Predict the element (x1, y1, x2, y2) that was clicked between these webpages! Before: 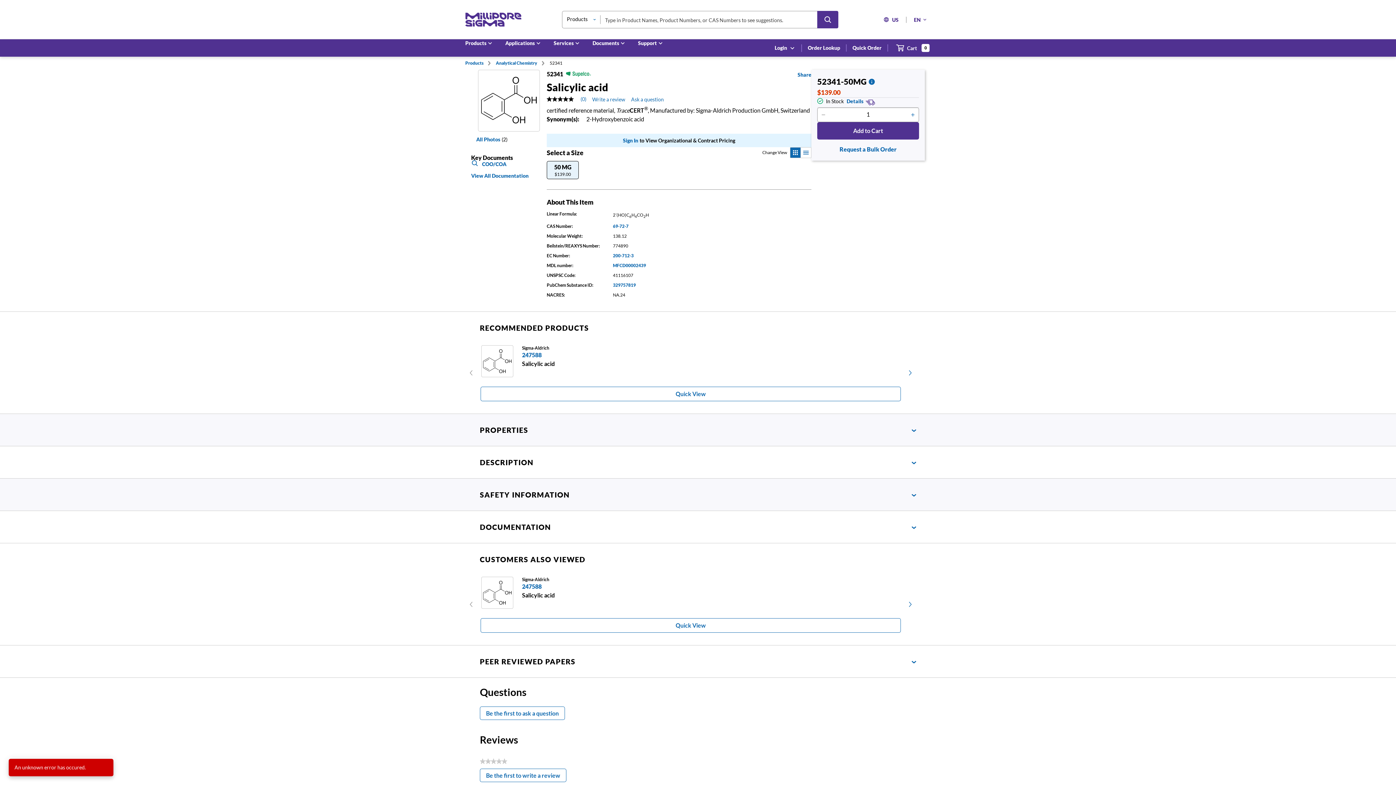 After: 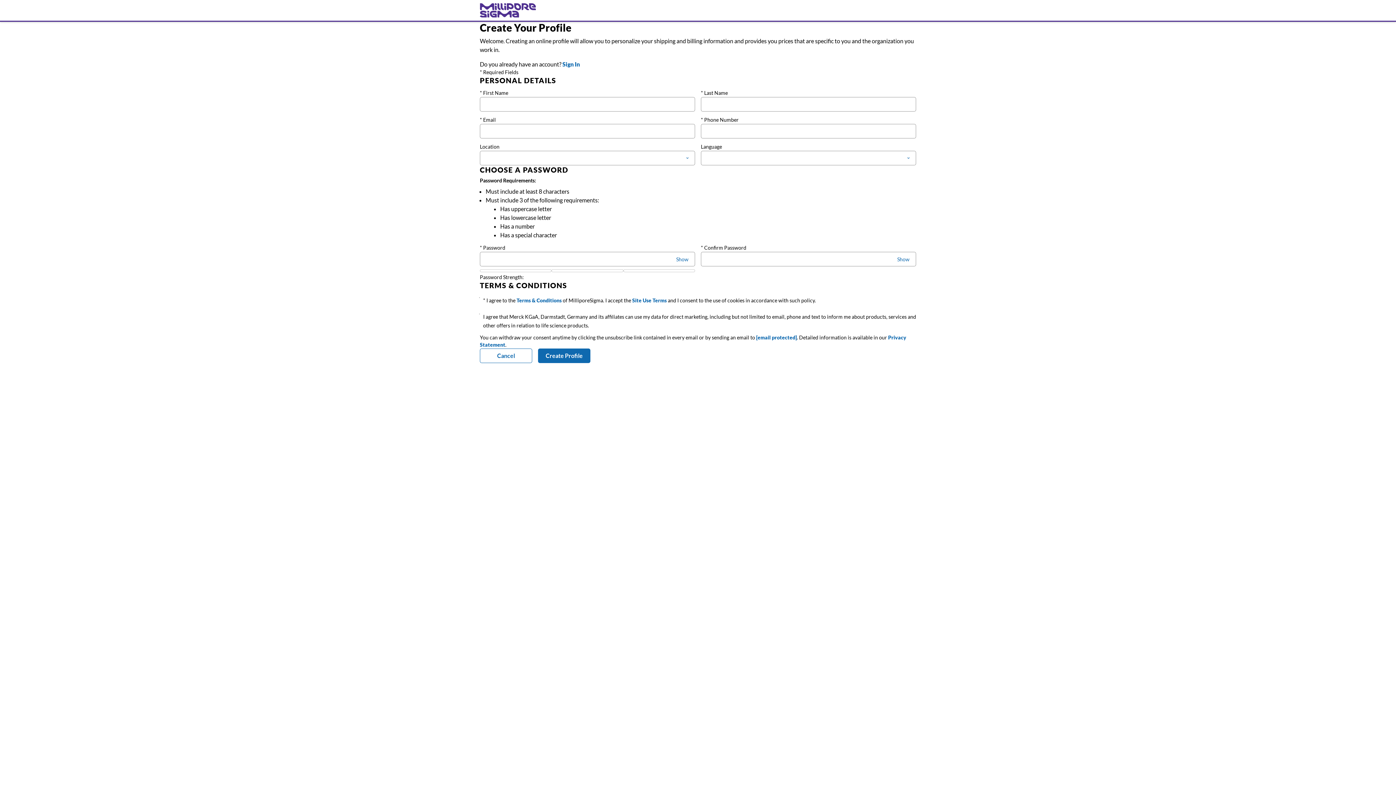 Action: label: Login bbox: (774, 44, 795, 51)